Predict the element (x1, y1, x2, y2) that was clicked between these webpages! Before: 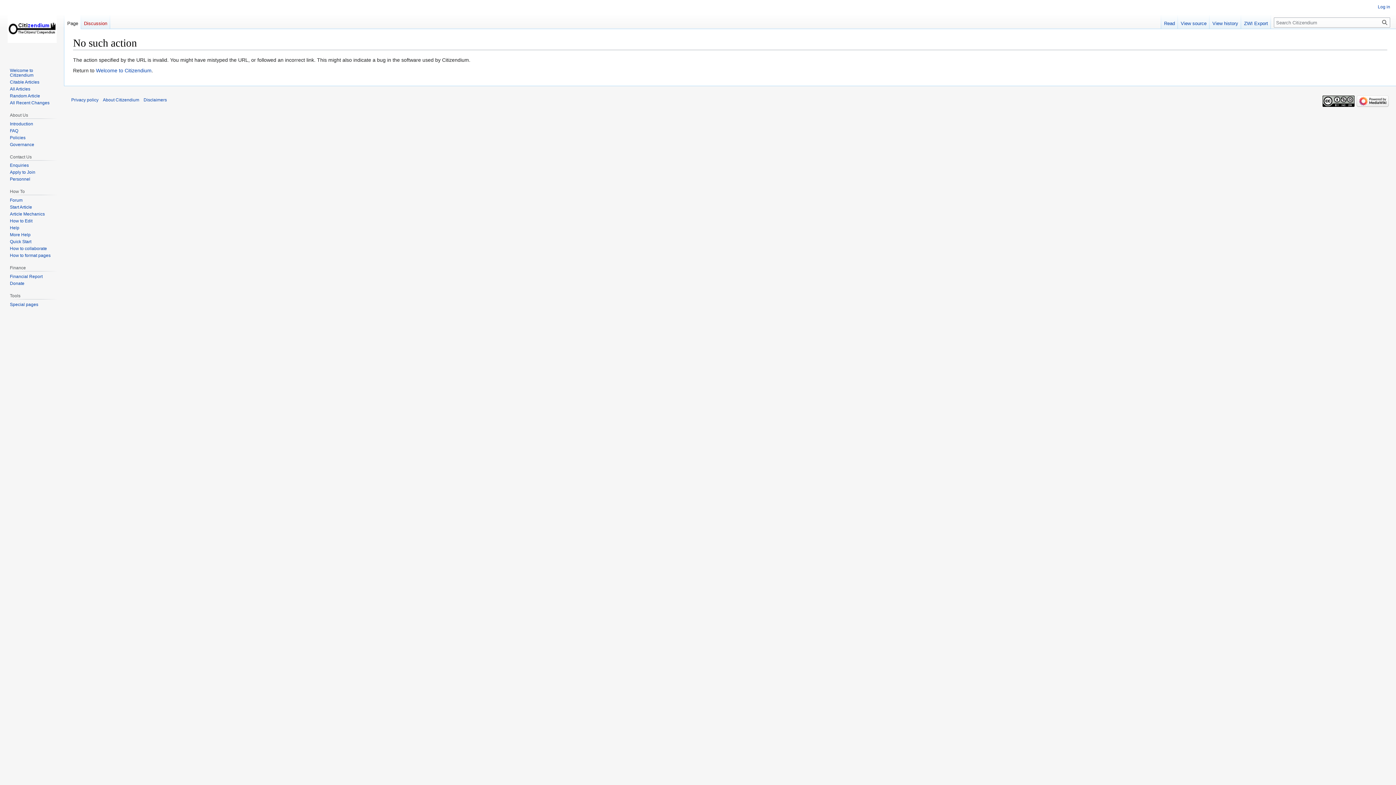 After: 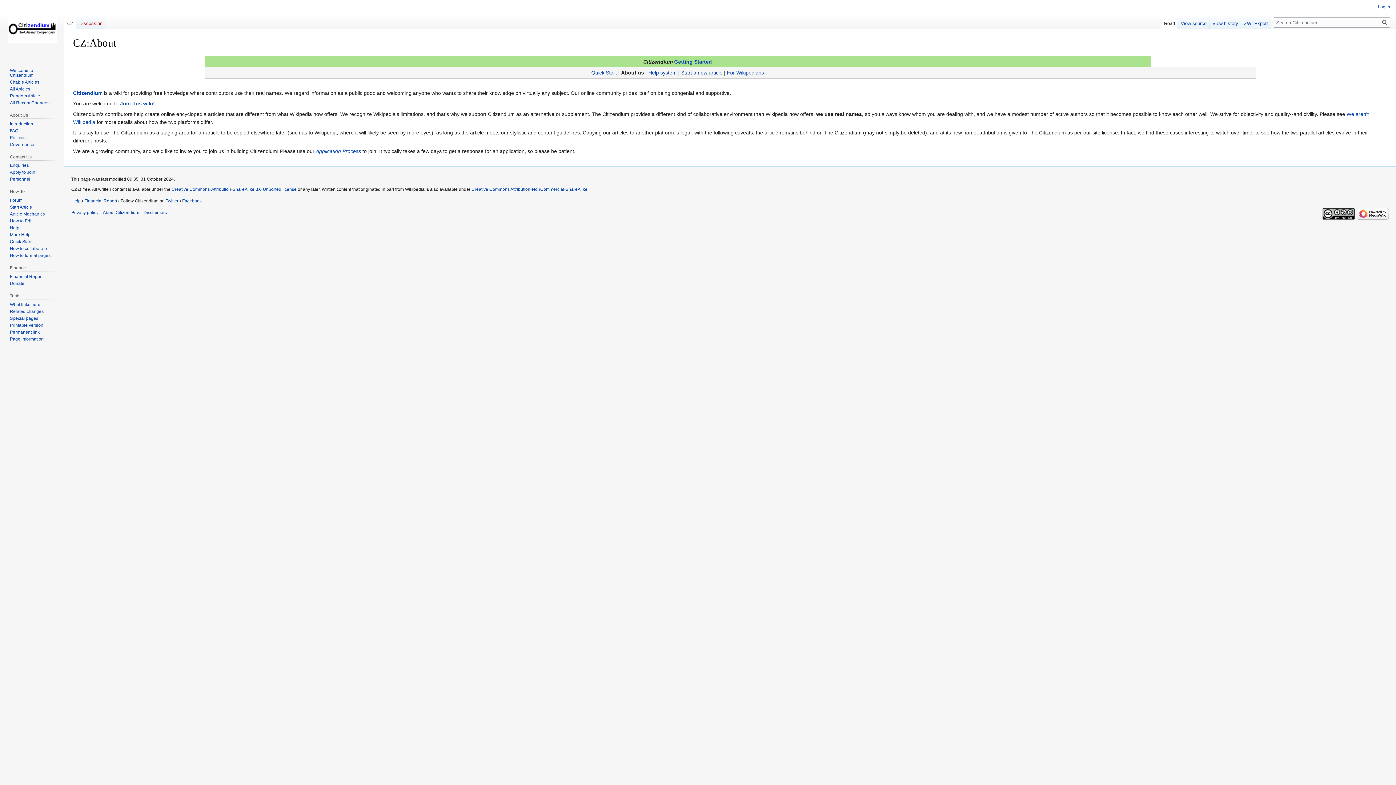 Action: label: About Citizendium bbox: (102, 97, 139, 102)